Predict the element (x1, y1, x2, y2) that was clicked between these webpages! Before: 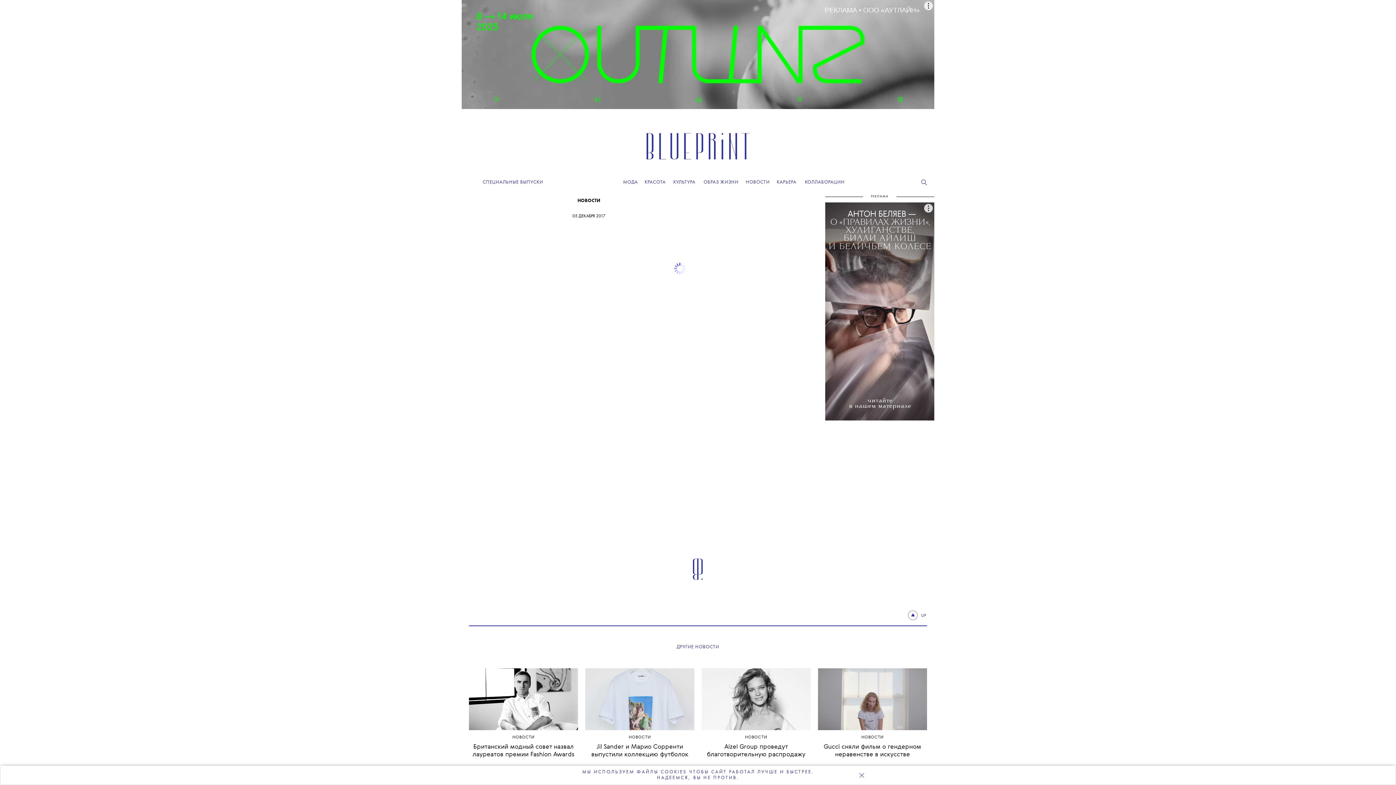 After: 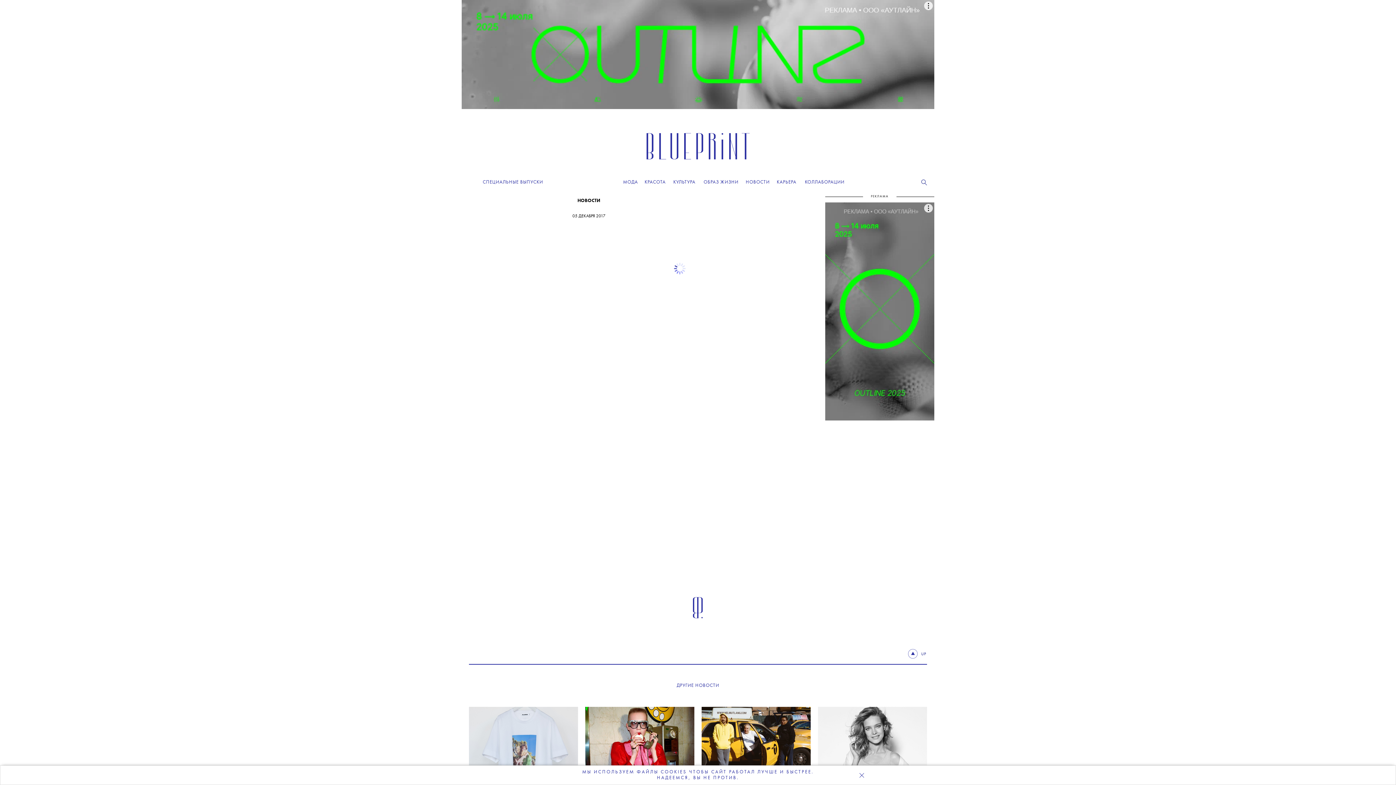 Action: bbox: (469, 743, 578, 758) label: Британский модный совет назвал лауреатов премии Fashion Awards